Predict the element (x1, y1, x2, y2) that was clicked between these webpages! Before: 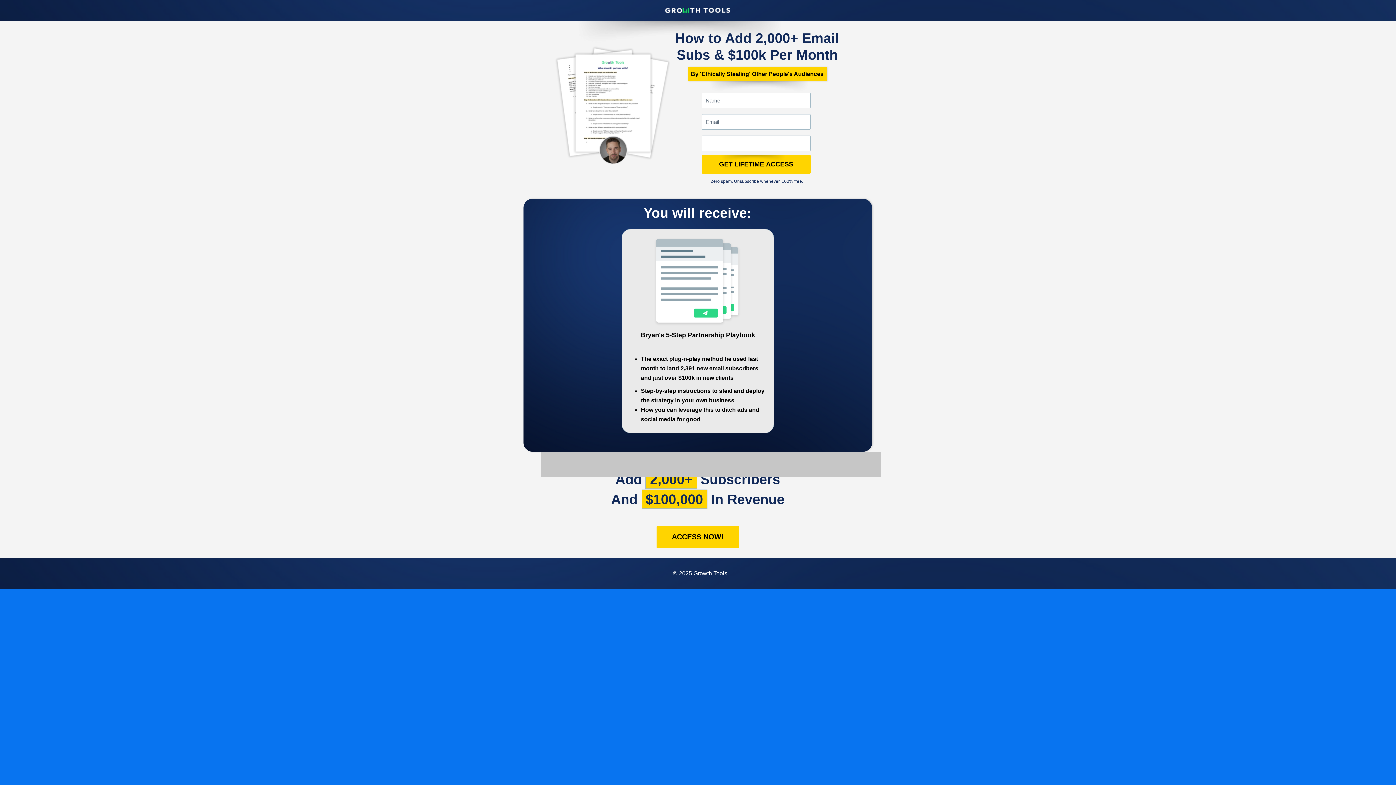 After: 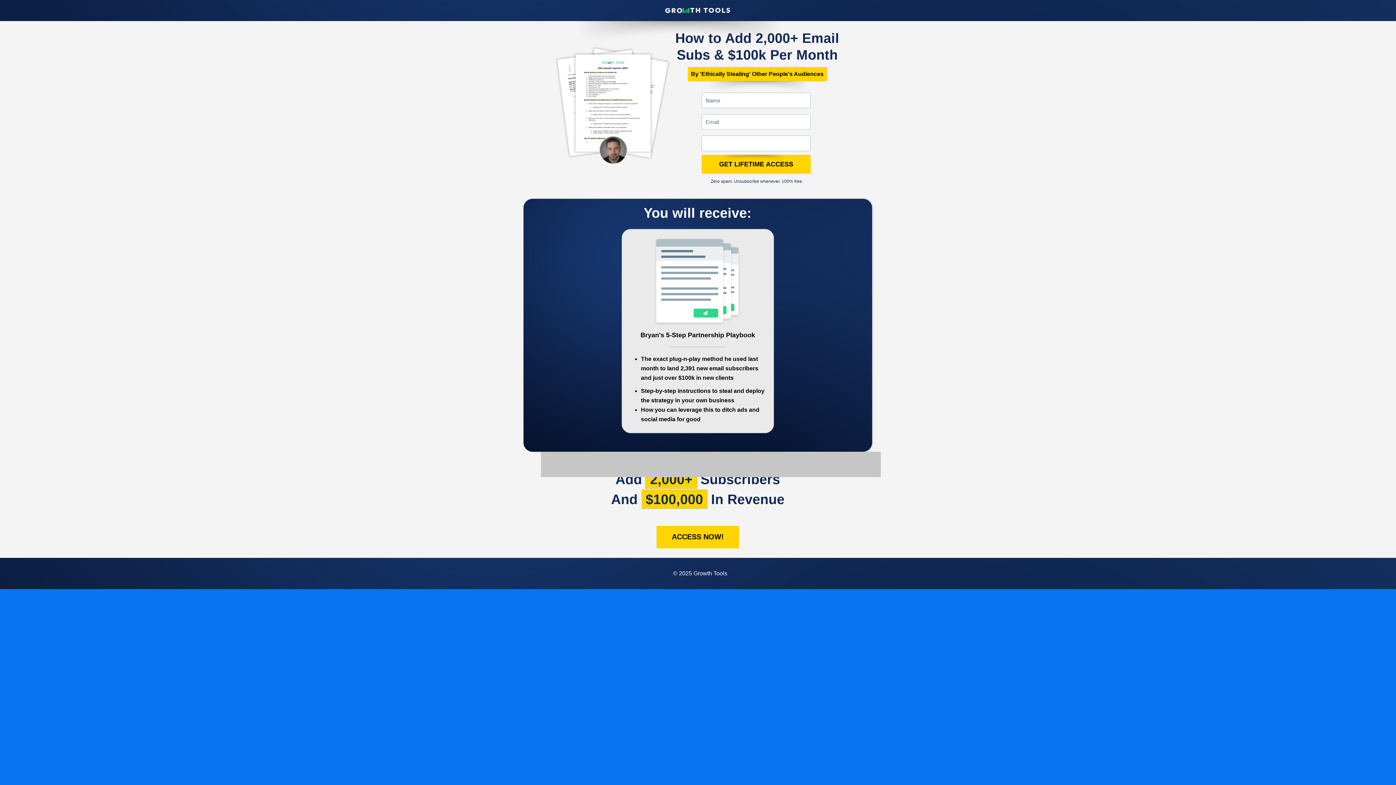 Action: label: Submit the form bbox: (701, 154, 810, 173)